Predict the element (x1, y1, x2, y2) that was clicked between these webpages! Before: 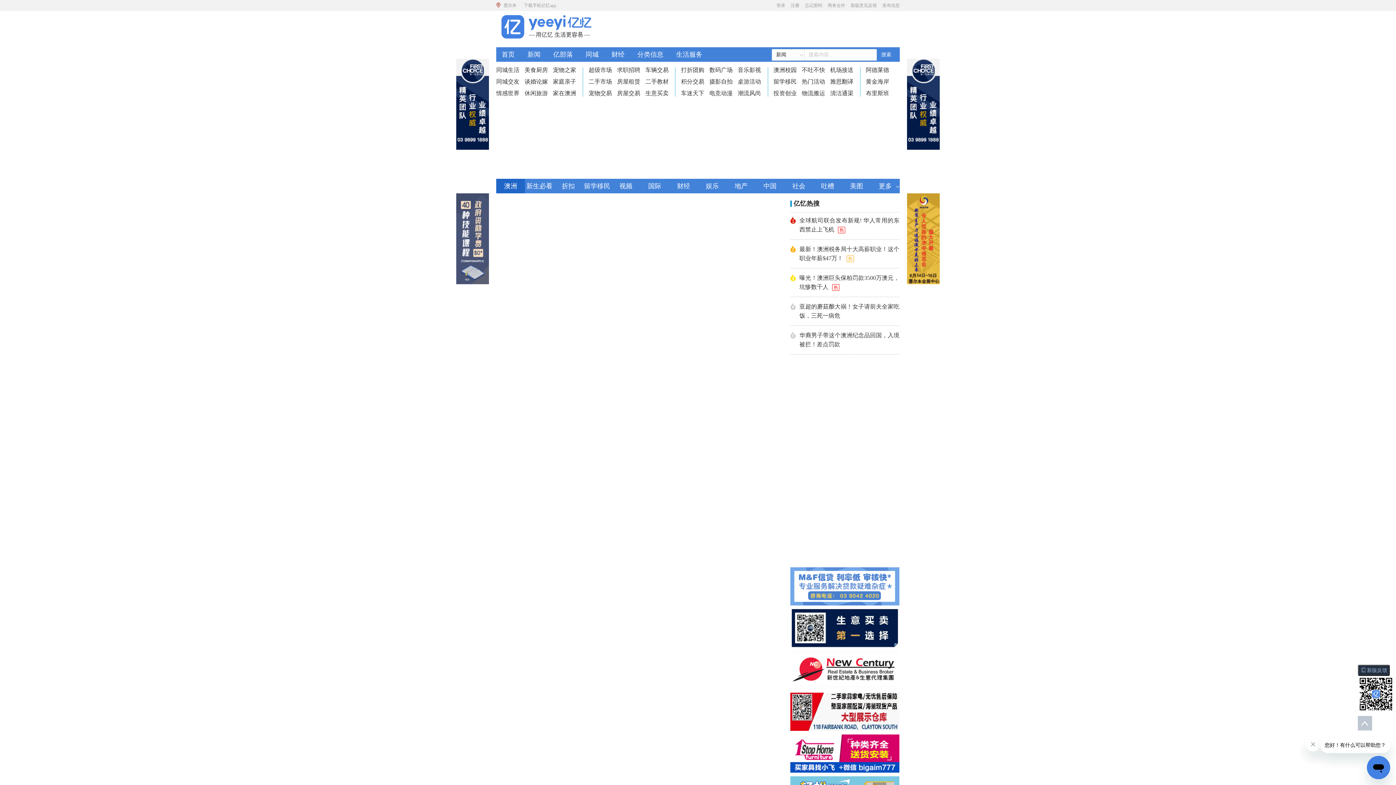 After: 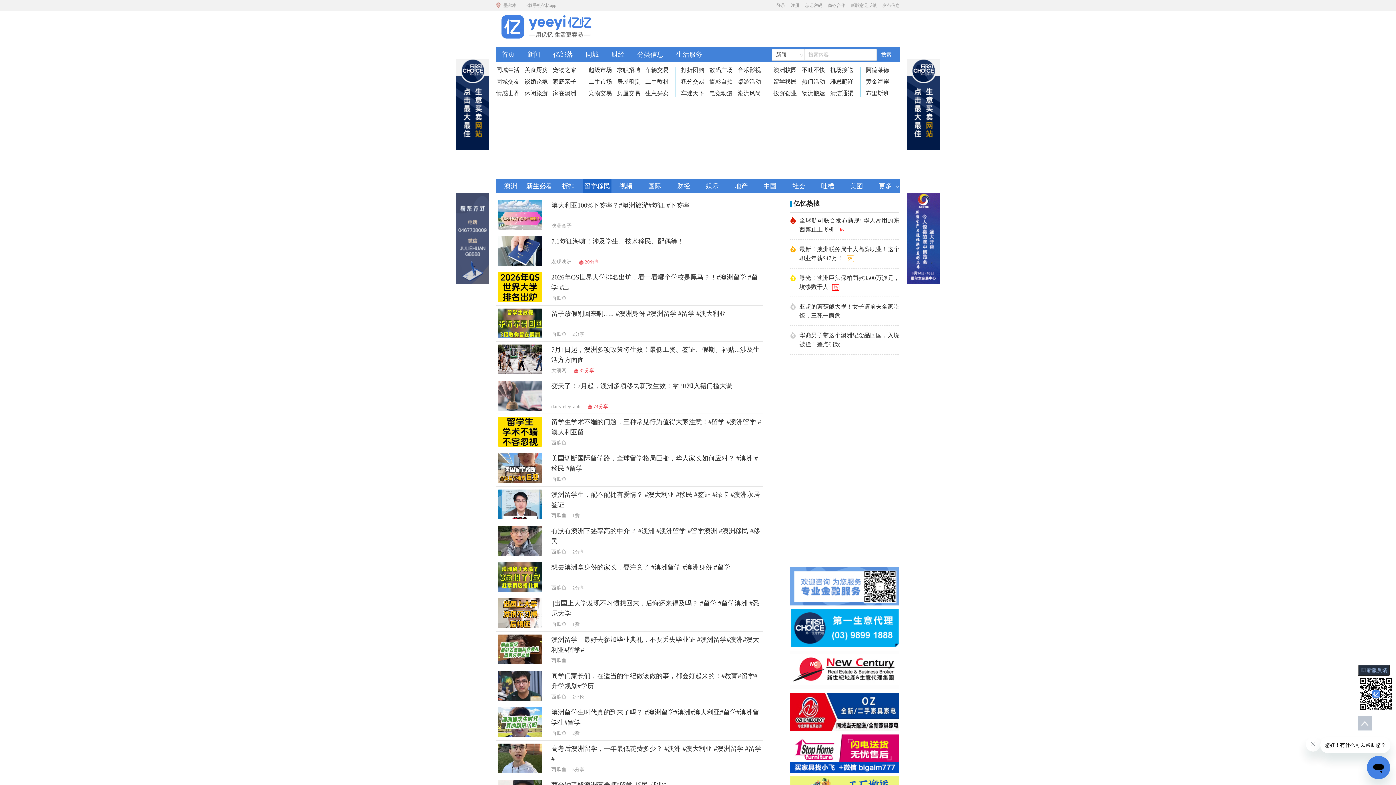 Action: bbox: (584, 182, 610, 189) label: 留学移民